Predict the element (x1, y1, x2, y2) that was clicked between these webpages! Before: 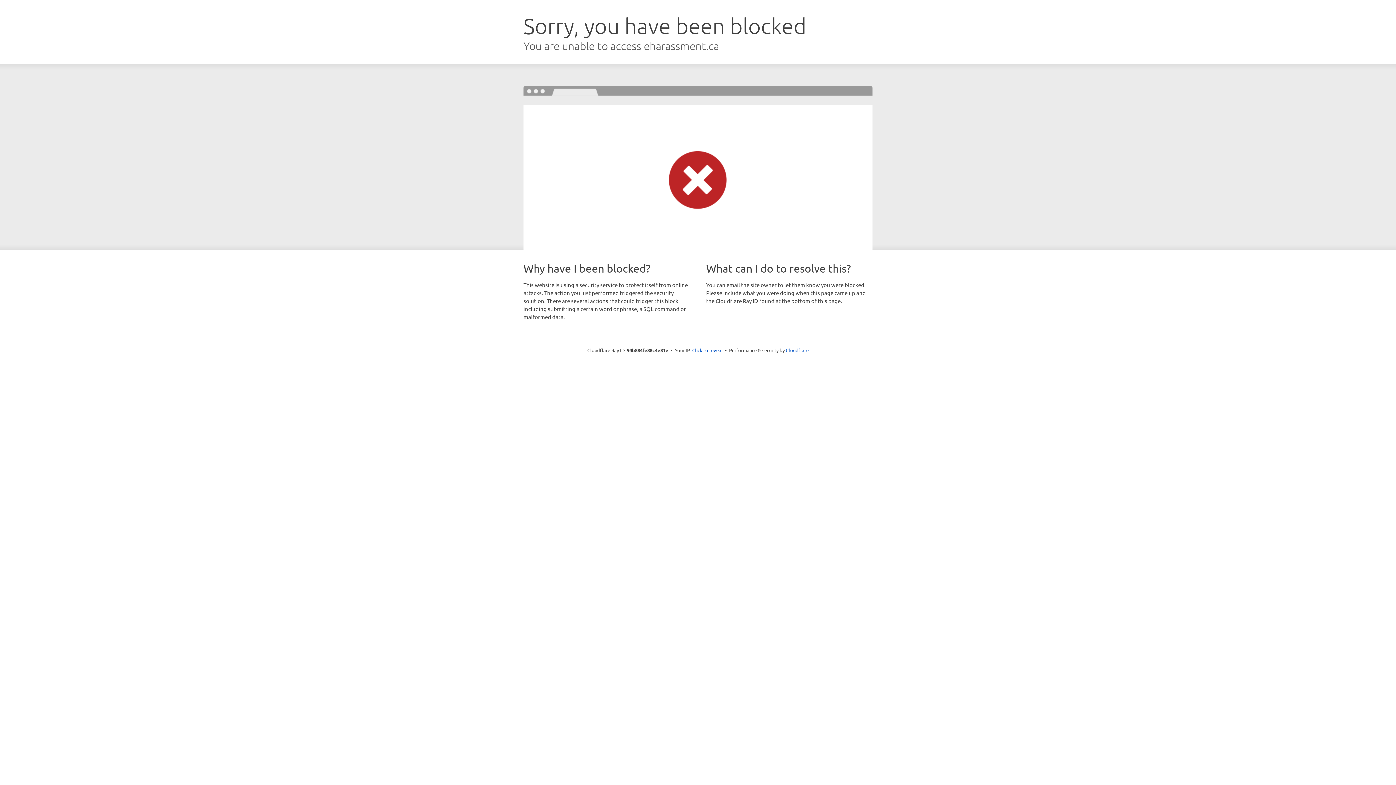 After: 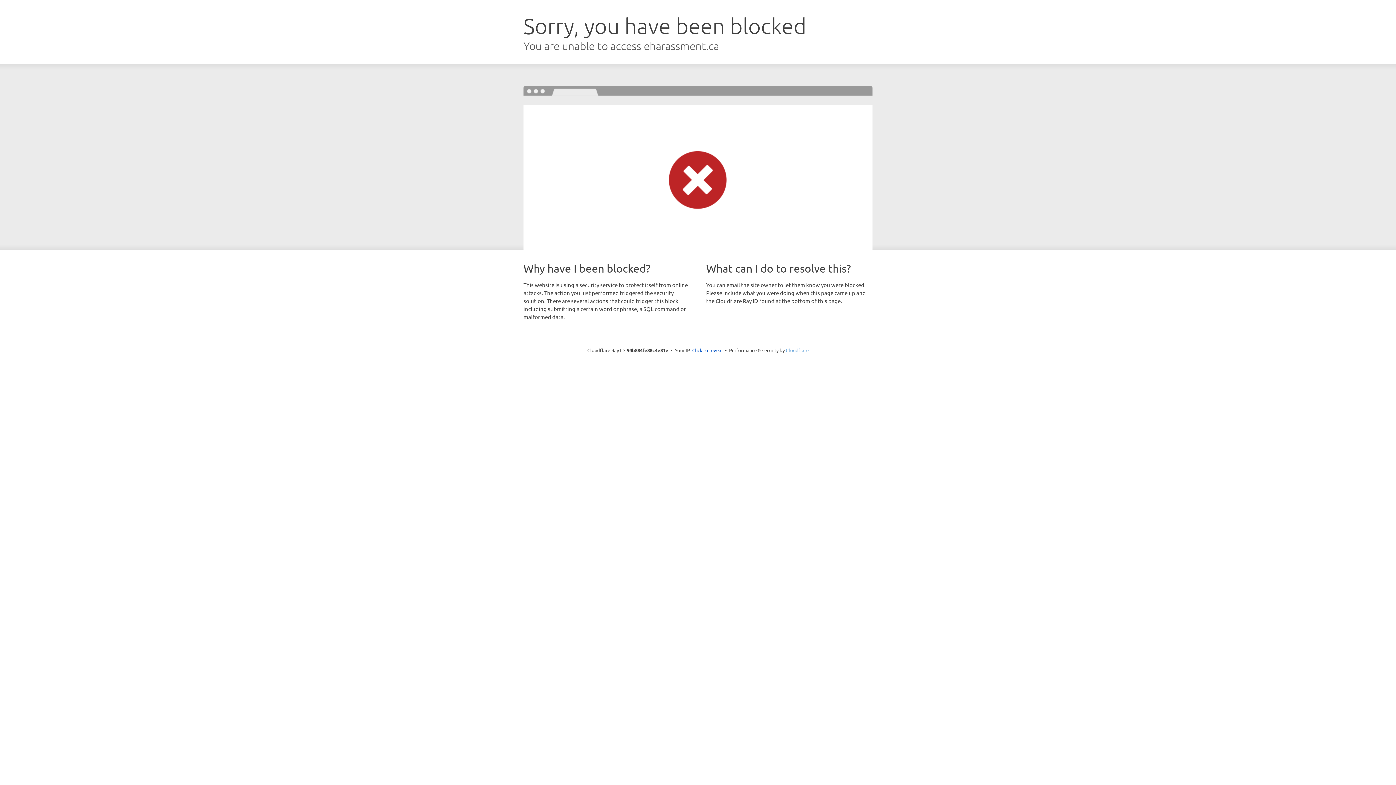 Action: bbox: (786, 347, 808, 353) label: Cloudflare